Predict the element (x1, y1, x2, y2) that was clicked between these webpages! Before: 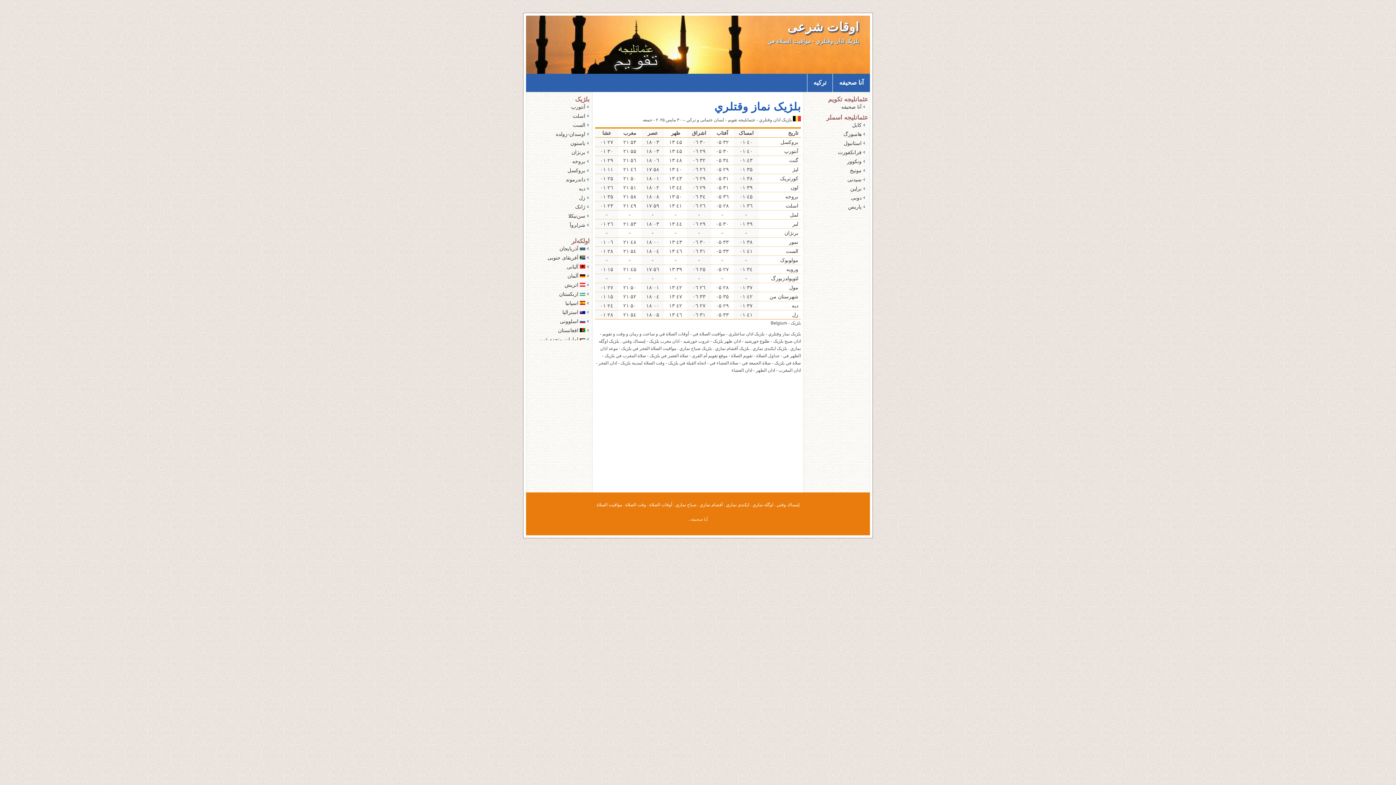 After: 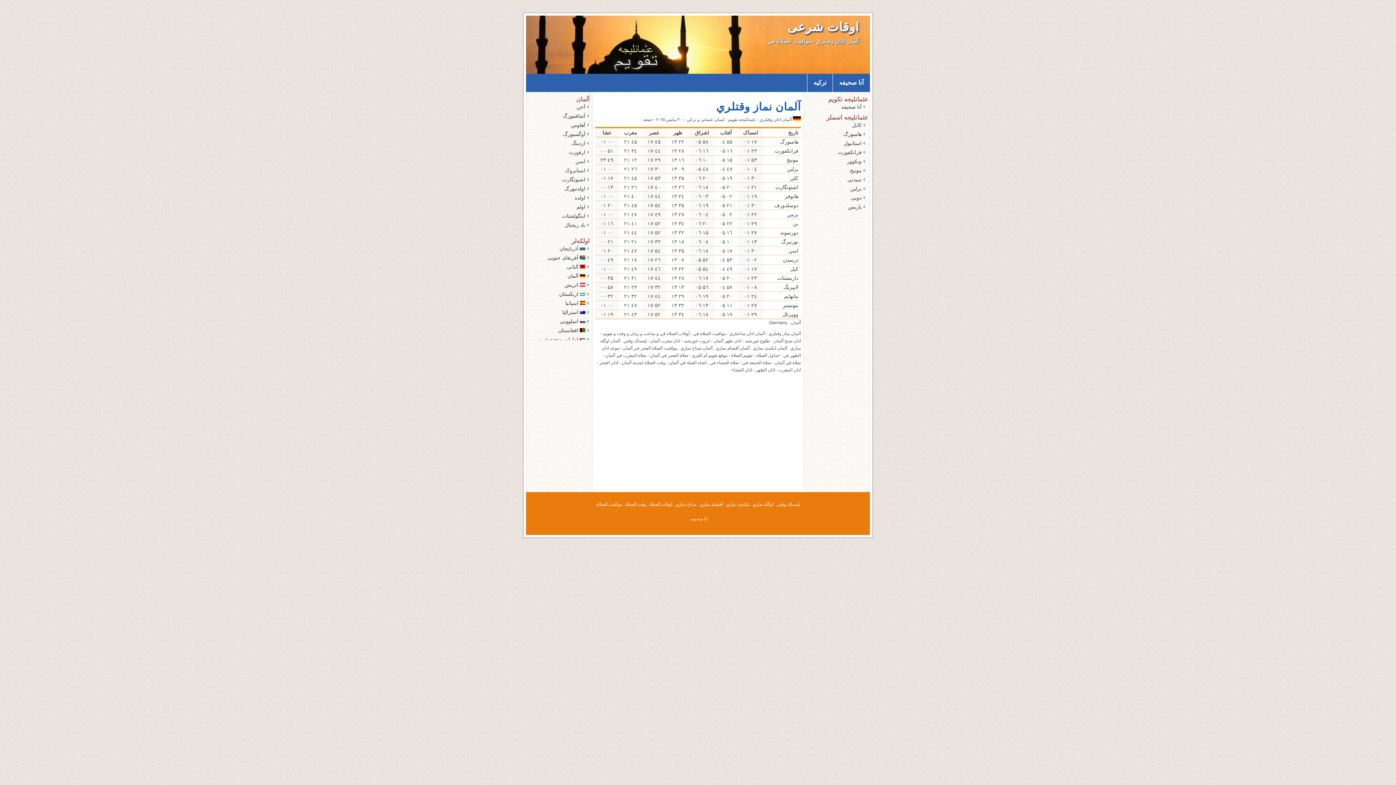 Action: bbox: (528, 272, 589, 279) label:  آلمان